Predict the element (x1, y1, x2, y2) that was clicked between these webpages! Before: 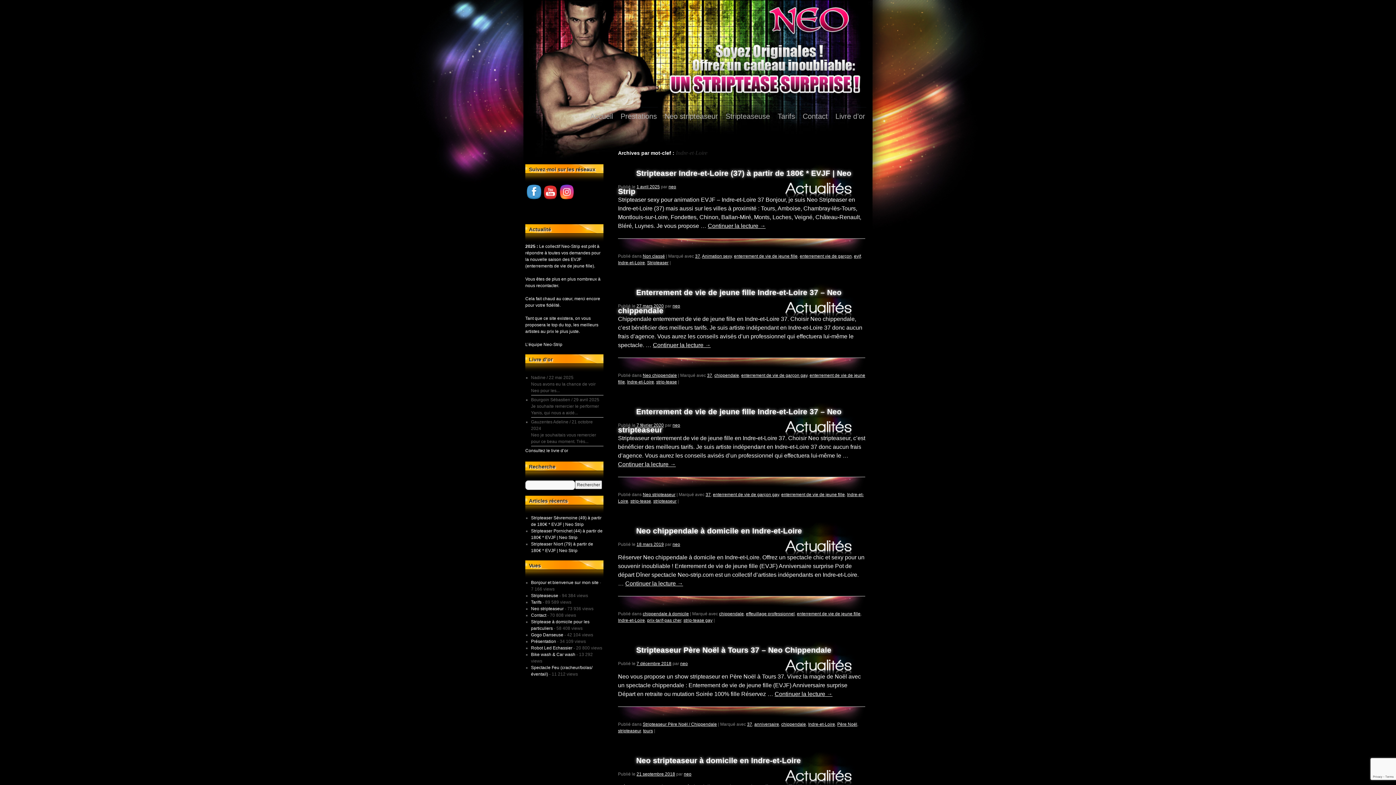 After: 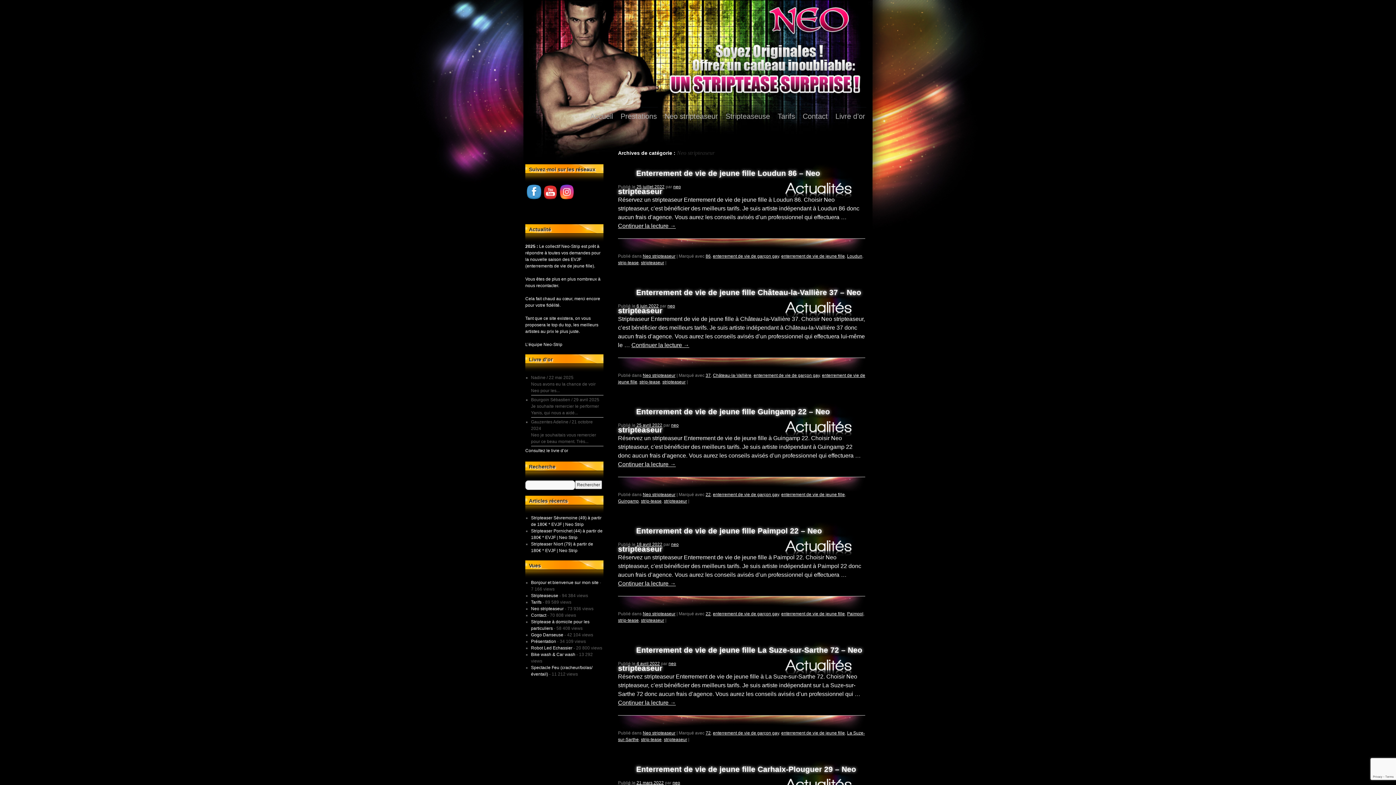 Action: bbox: (642, 492, 675, 497) label: Neo stripteaseur